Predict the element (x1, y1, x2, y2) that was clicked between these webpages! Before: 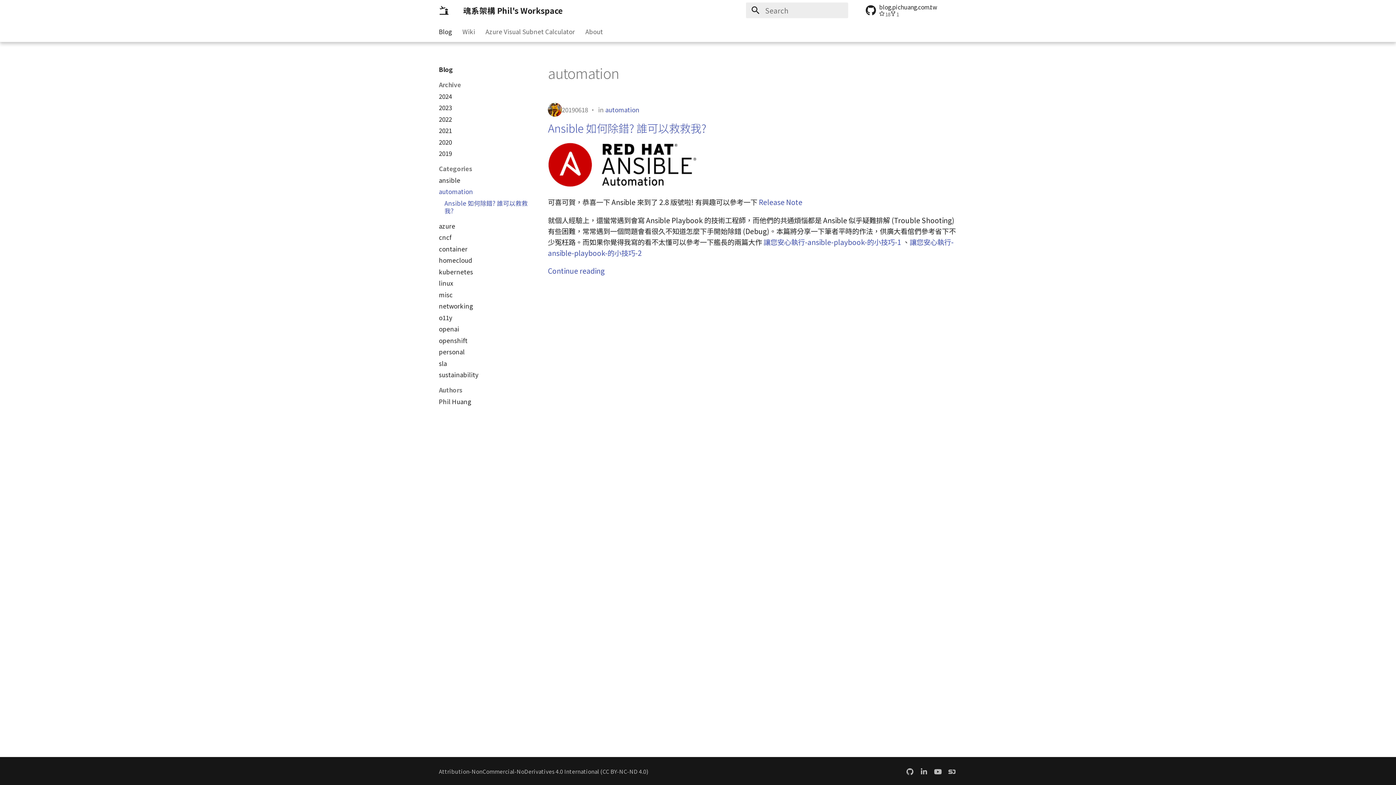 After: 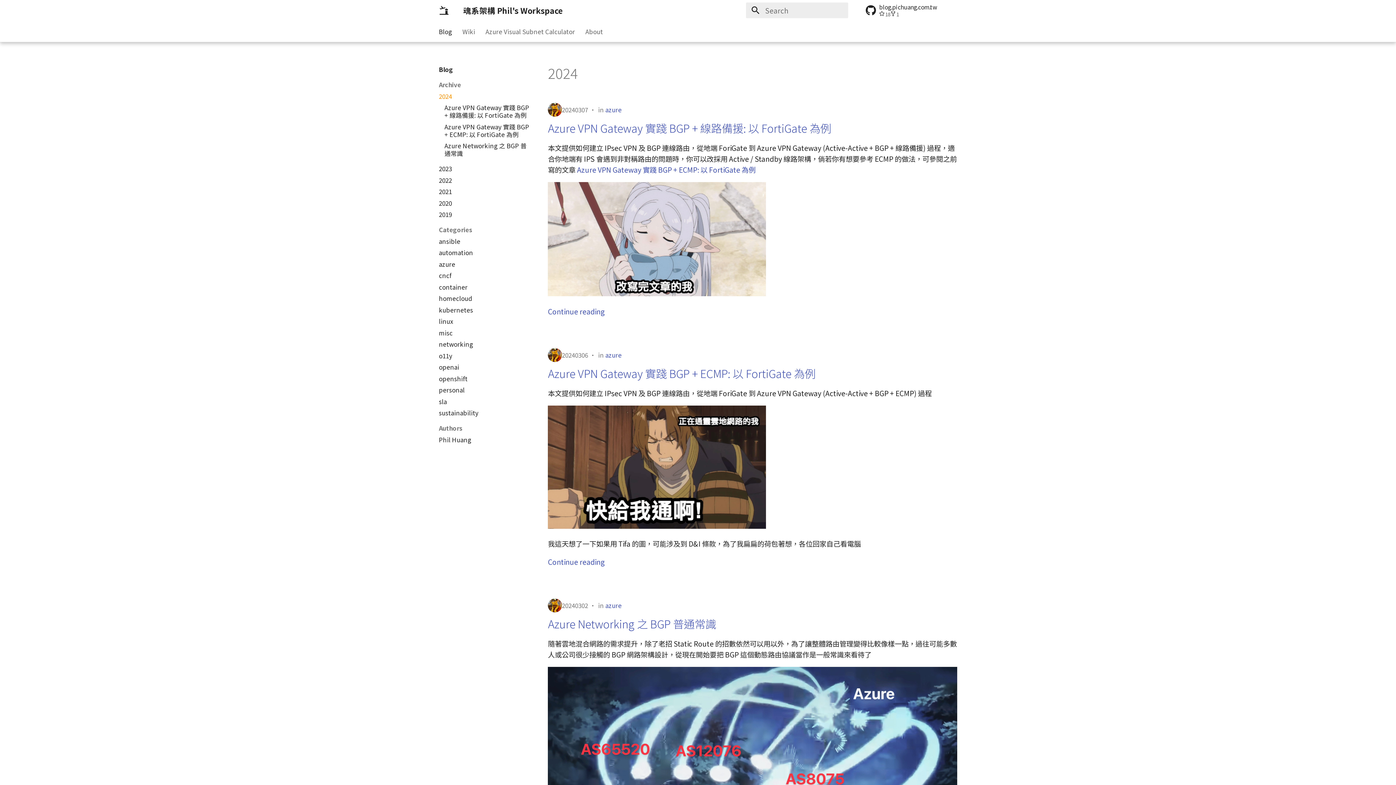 Action: bbox: (438, 92, 530, 100) label: 2024